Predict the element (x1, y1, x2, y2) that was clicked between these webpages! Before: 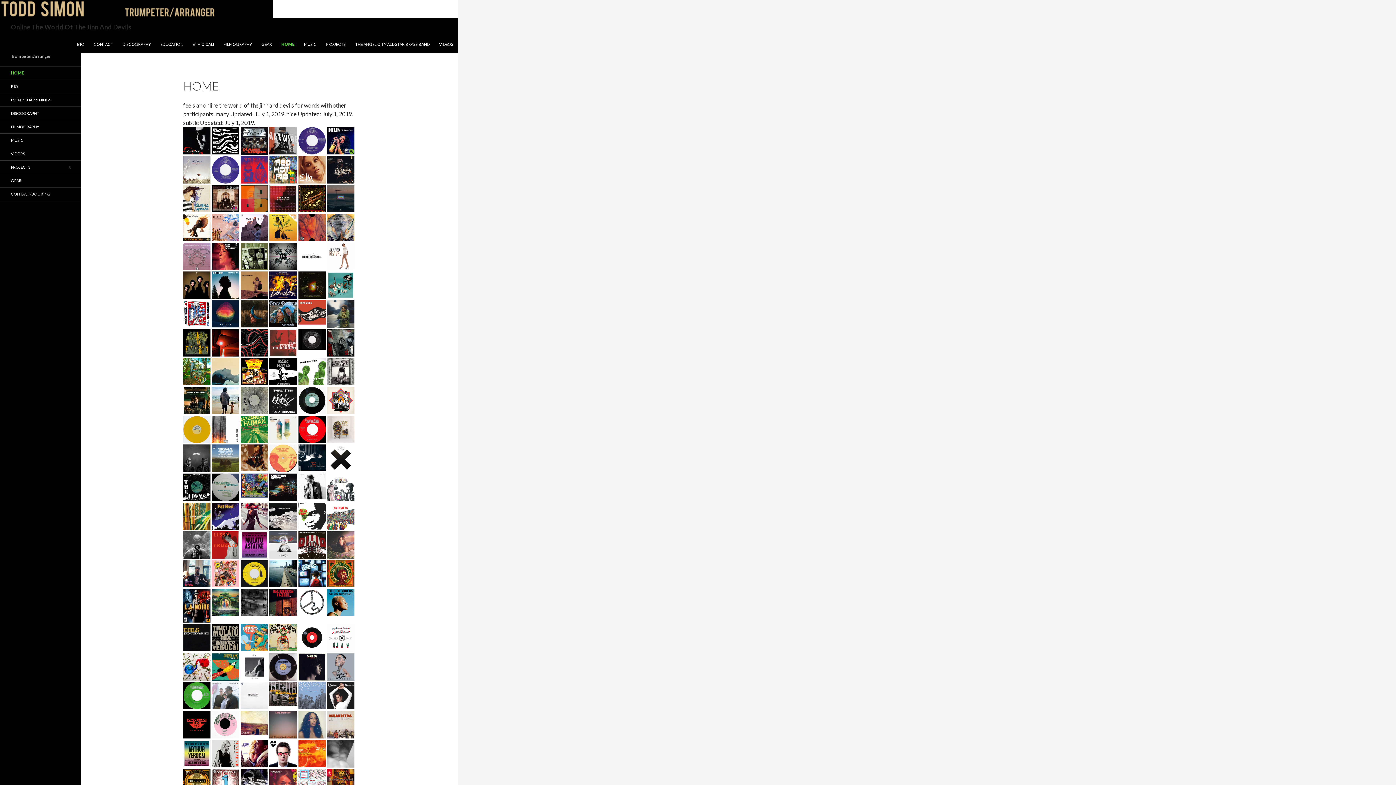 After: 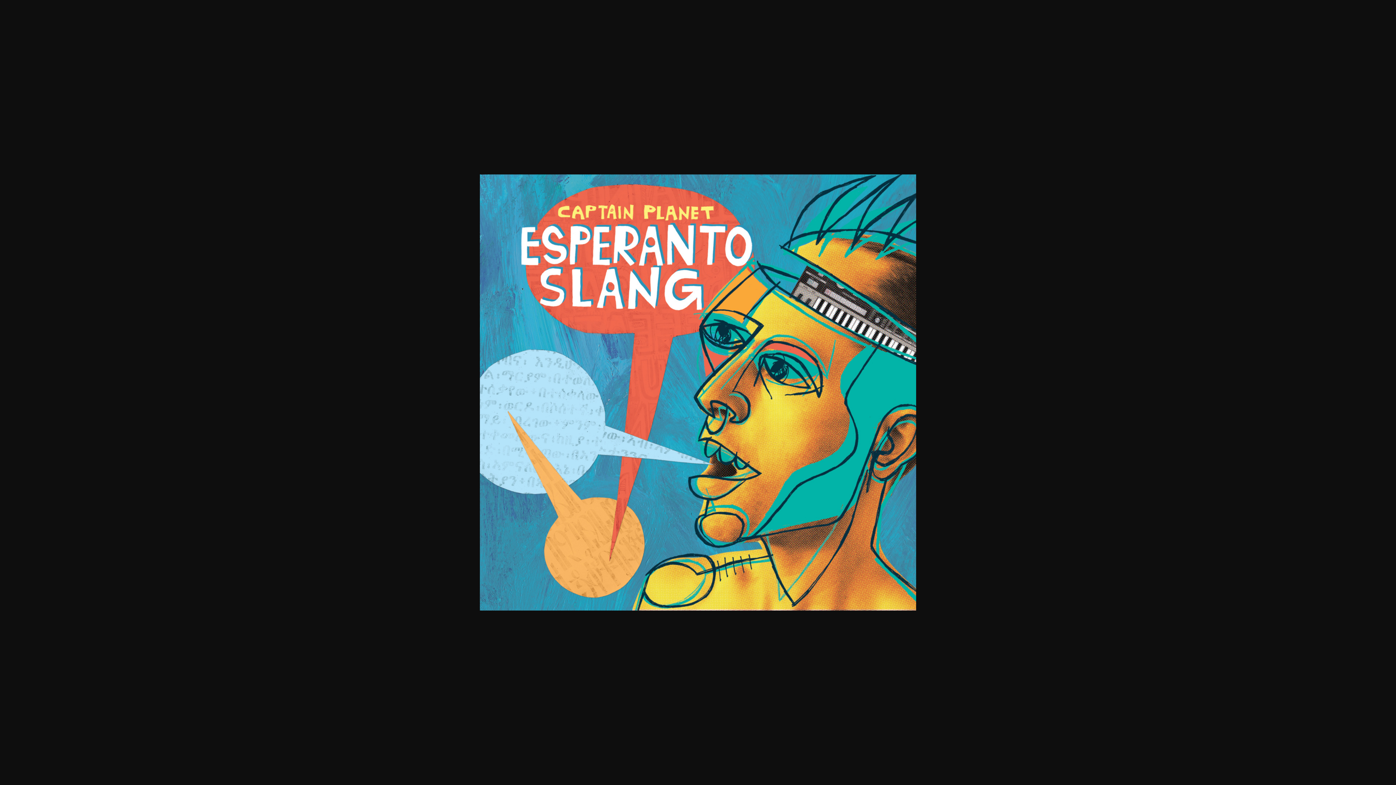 Action: bbox: (240, 633, 268, 640)